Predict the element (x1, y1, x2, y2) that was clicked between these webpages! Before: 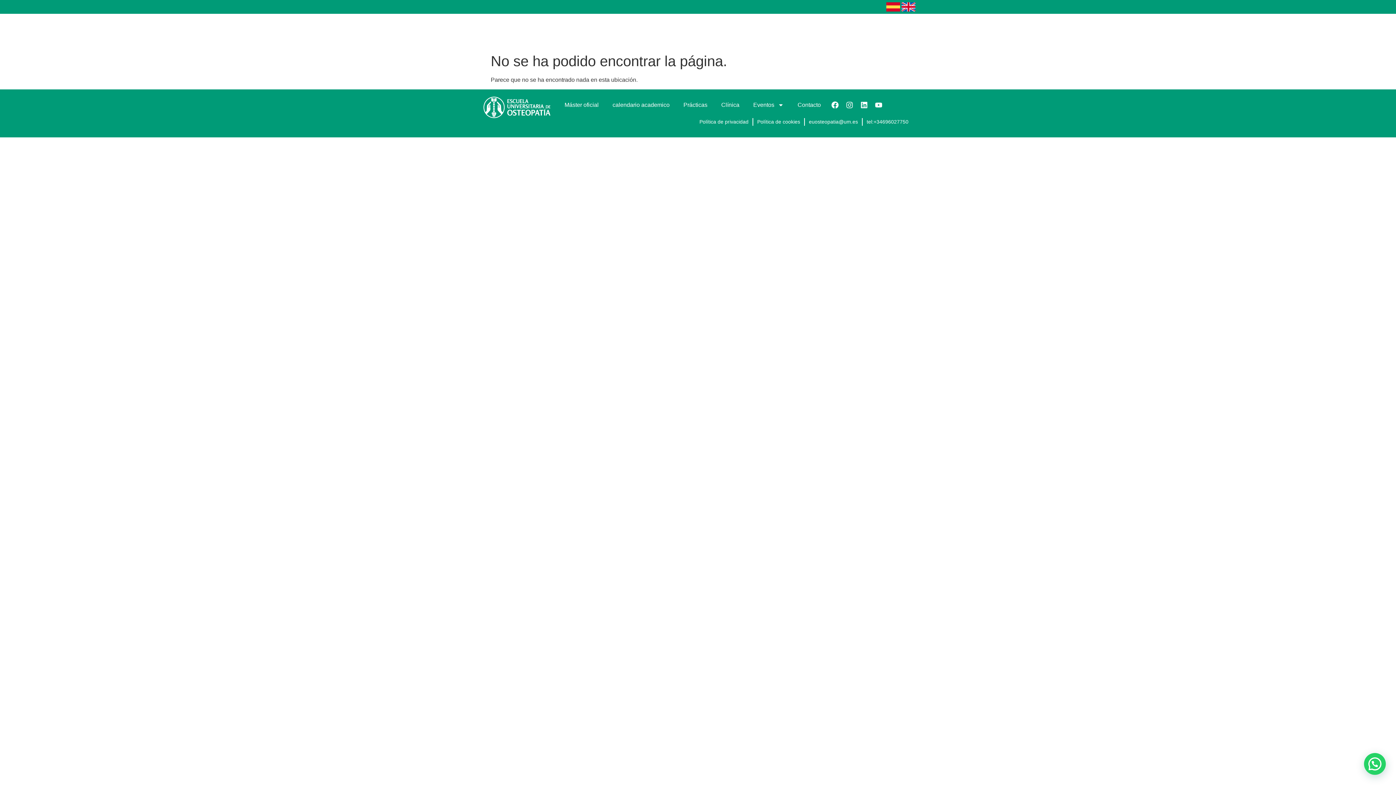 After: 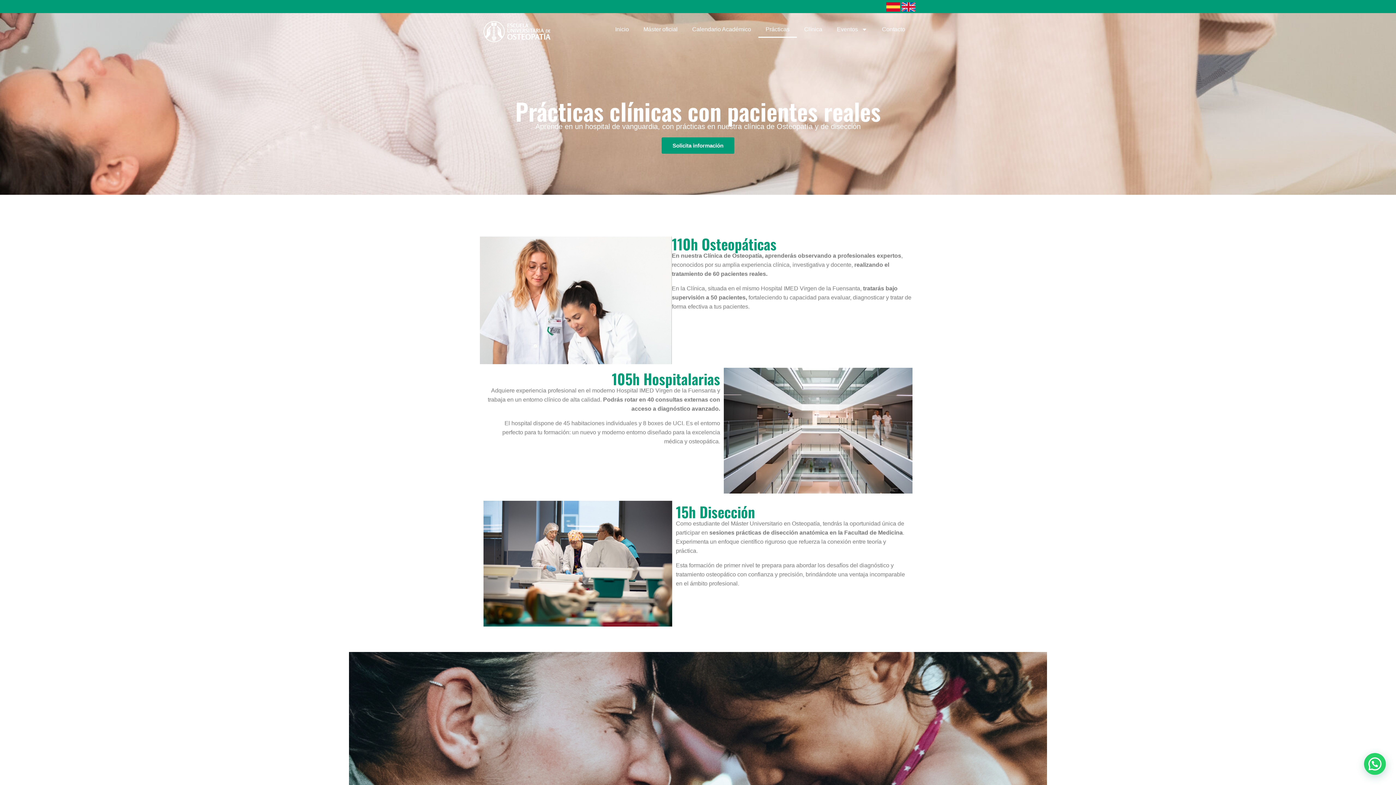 Action: bbox: (758, 21, 797, 37) label: Prácticas